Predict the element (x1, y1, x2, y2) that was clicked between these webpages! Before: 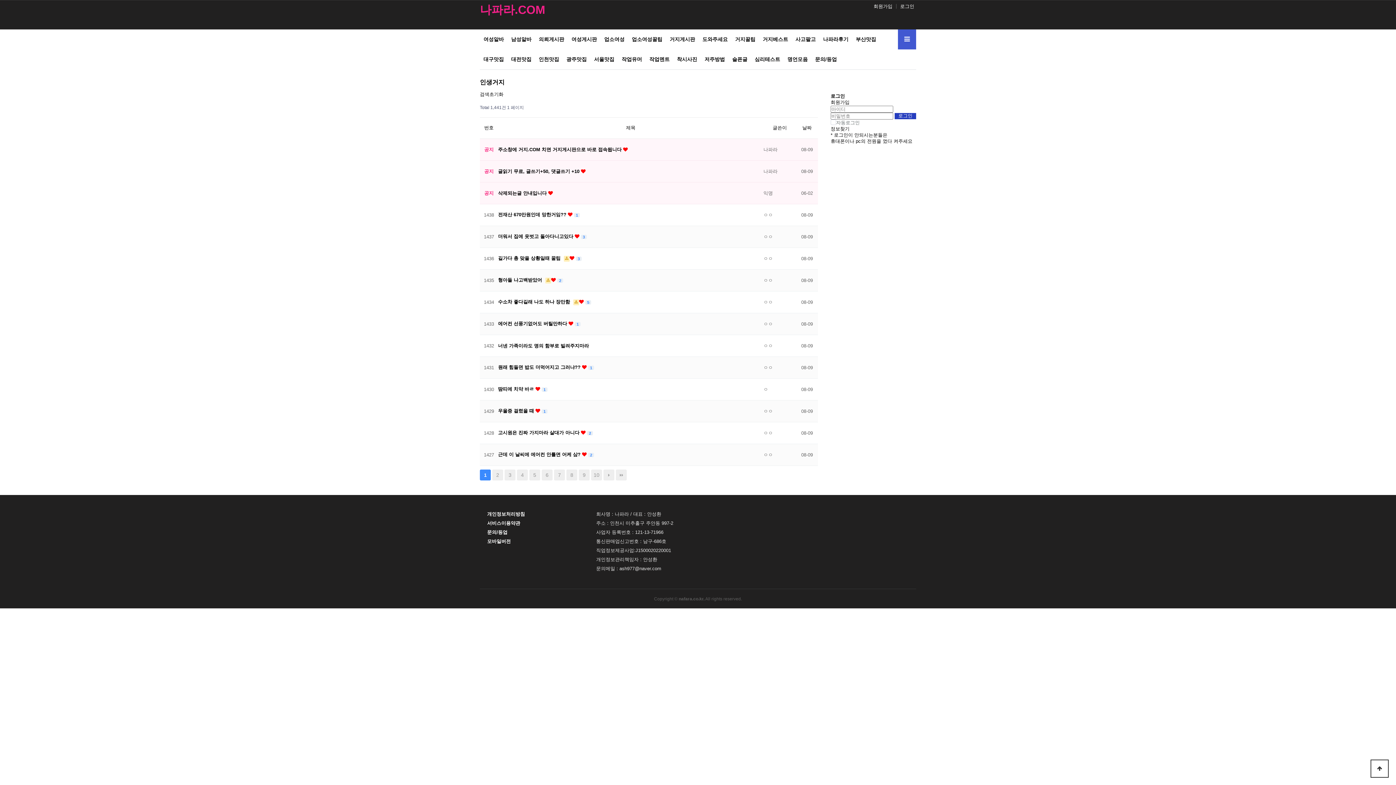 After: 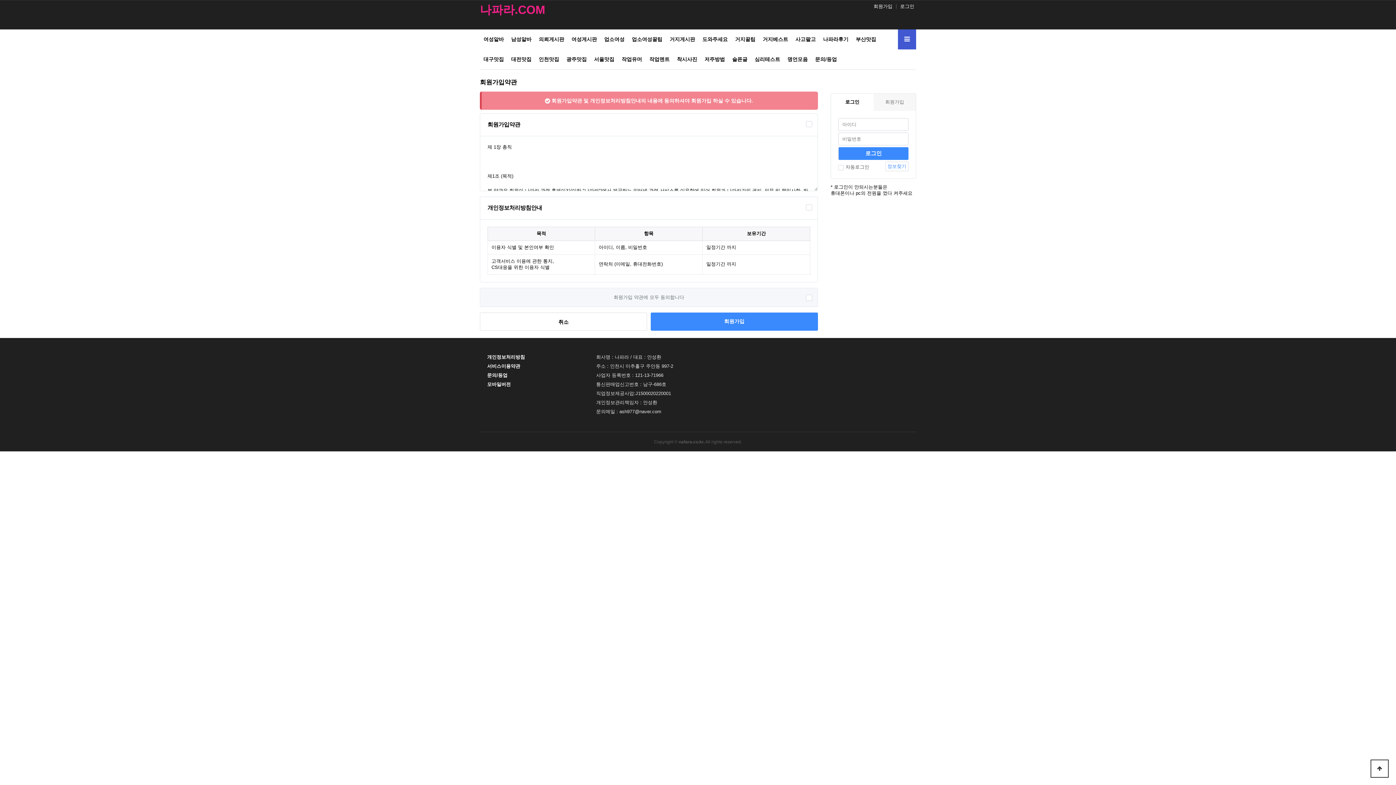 Action: bbox: (873, 3, 892, 9) label: 회원가입